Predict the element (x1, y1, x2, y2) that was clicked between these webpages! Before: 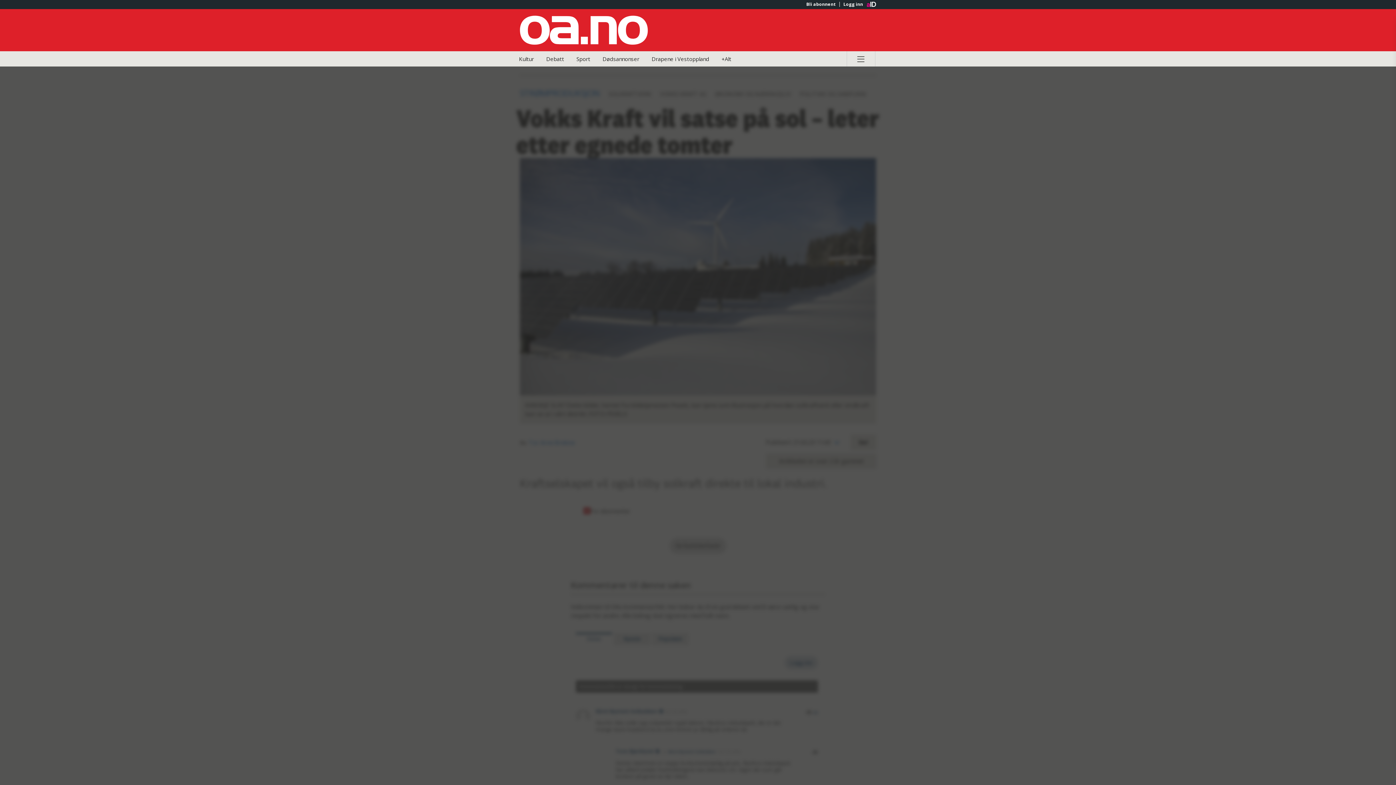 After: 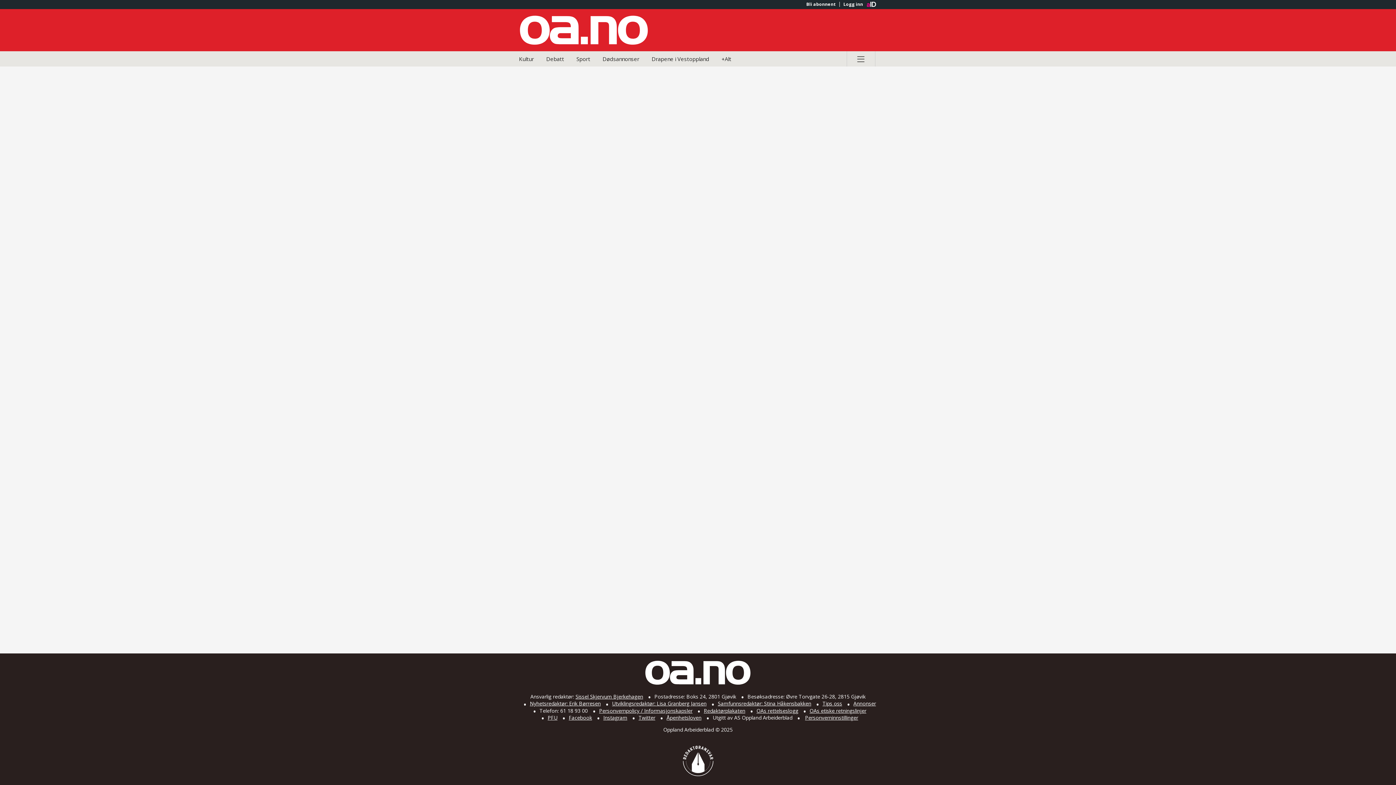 Action: bbox: (802, 1, 839, 6) label: Bli abonnent